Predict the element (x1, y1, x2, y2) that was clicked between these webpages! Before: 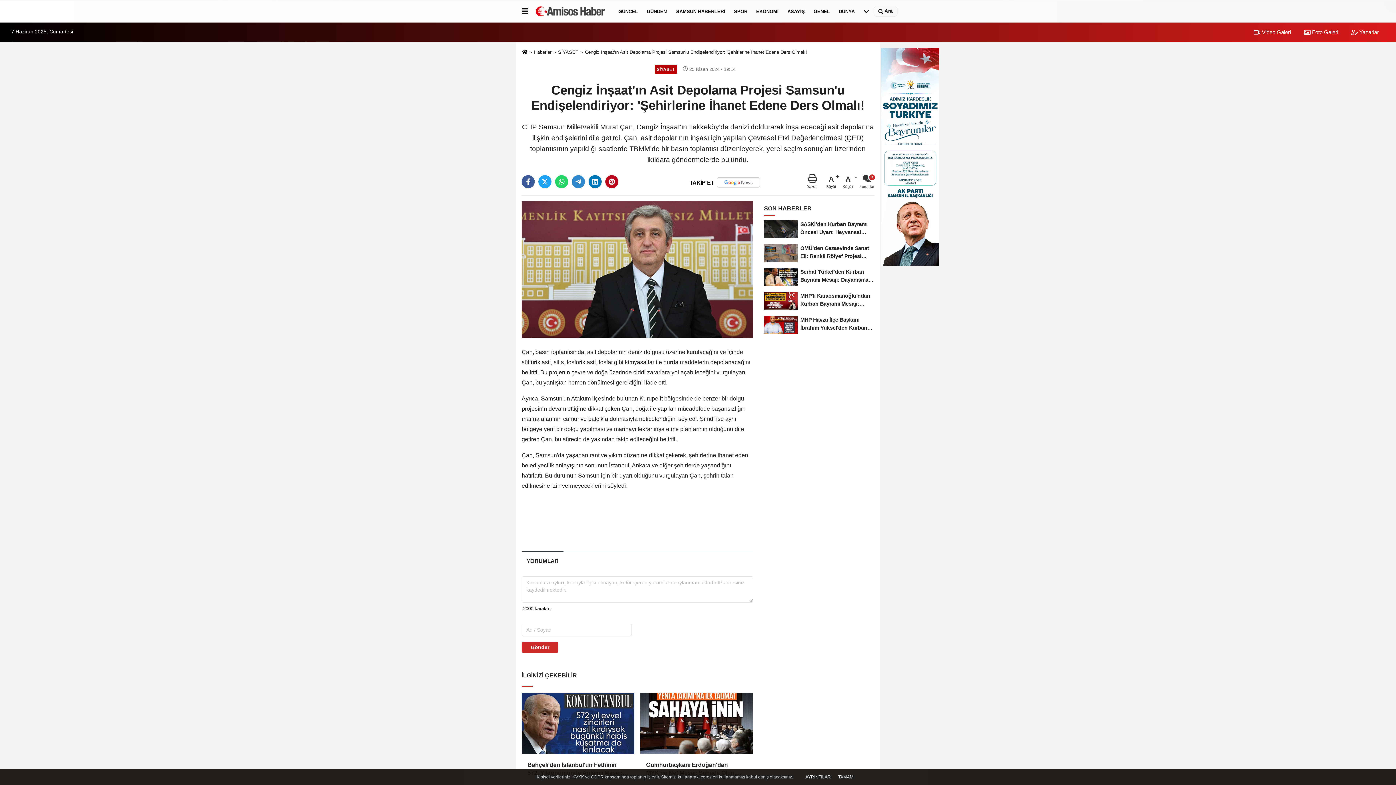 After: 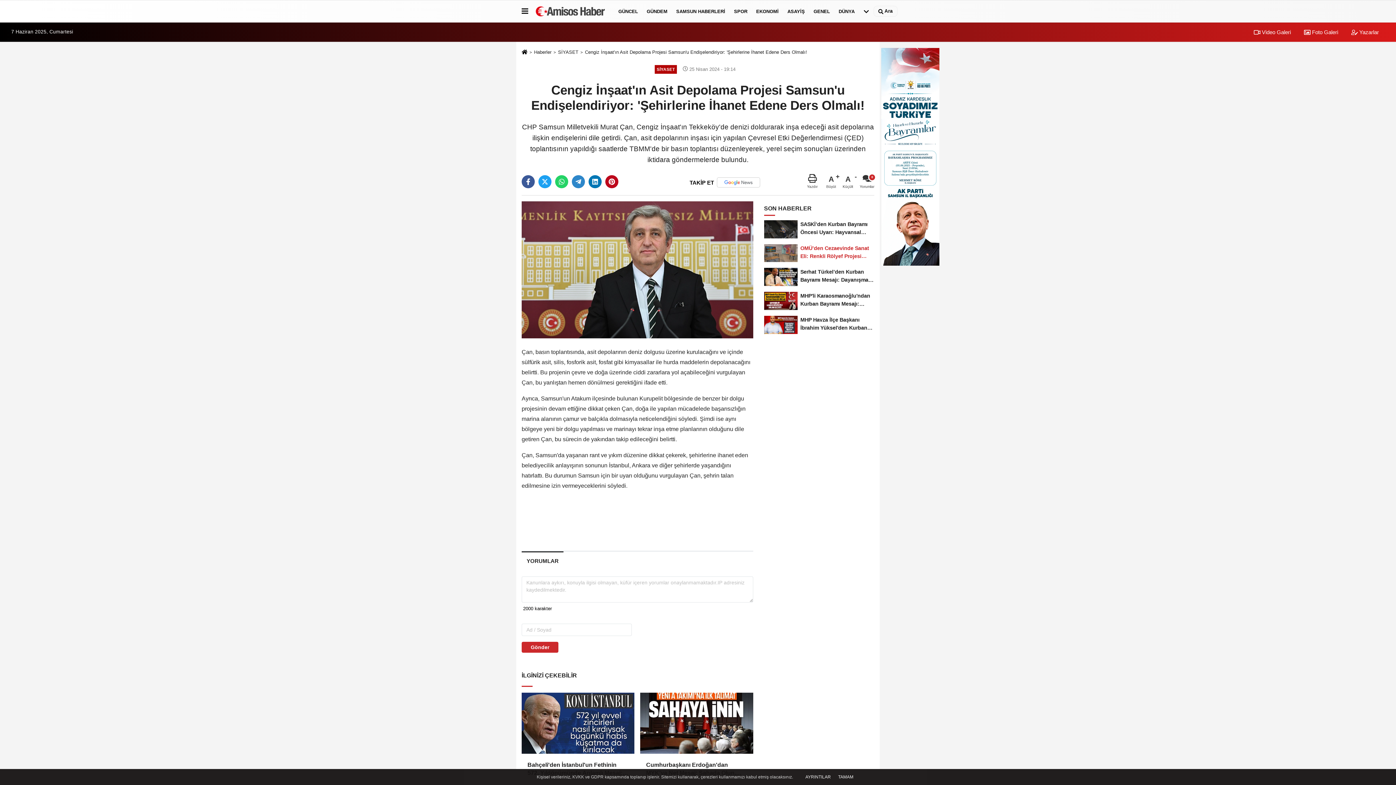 Action: bbox: (764, 241, 874, 265) label: OMÜ’den Cezaevinde Sanat Eli: Renkli Rölyef Projesi Tamamlandı